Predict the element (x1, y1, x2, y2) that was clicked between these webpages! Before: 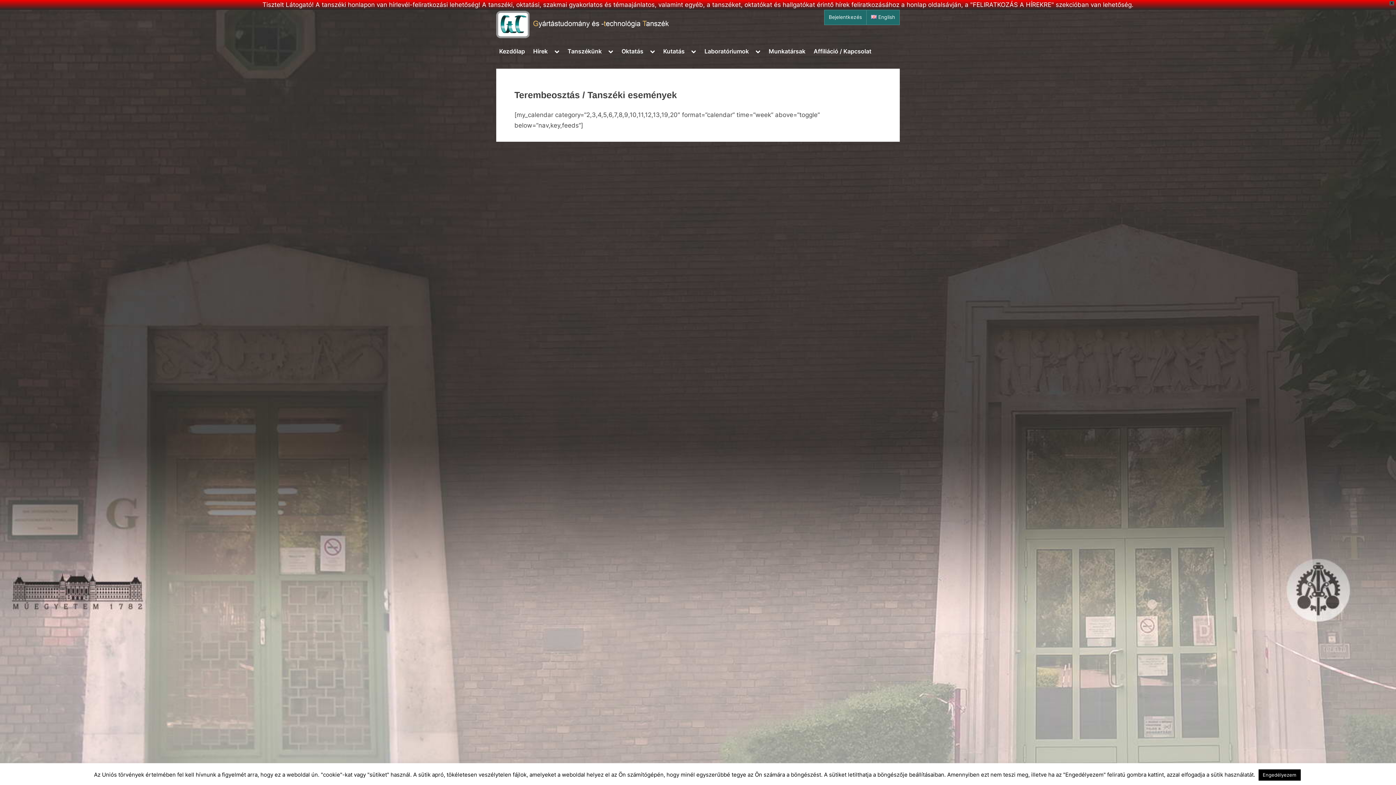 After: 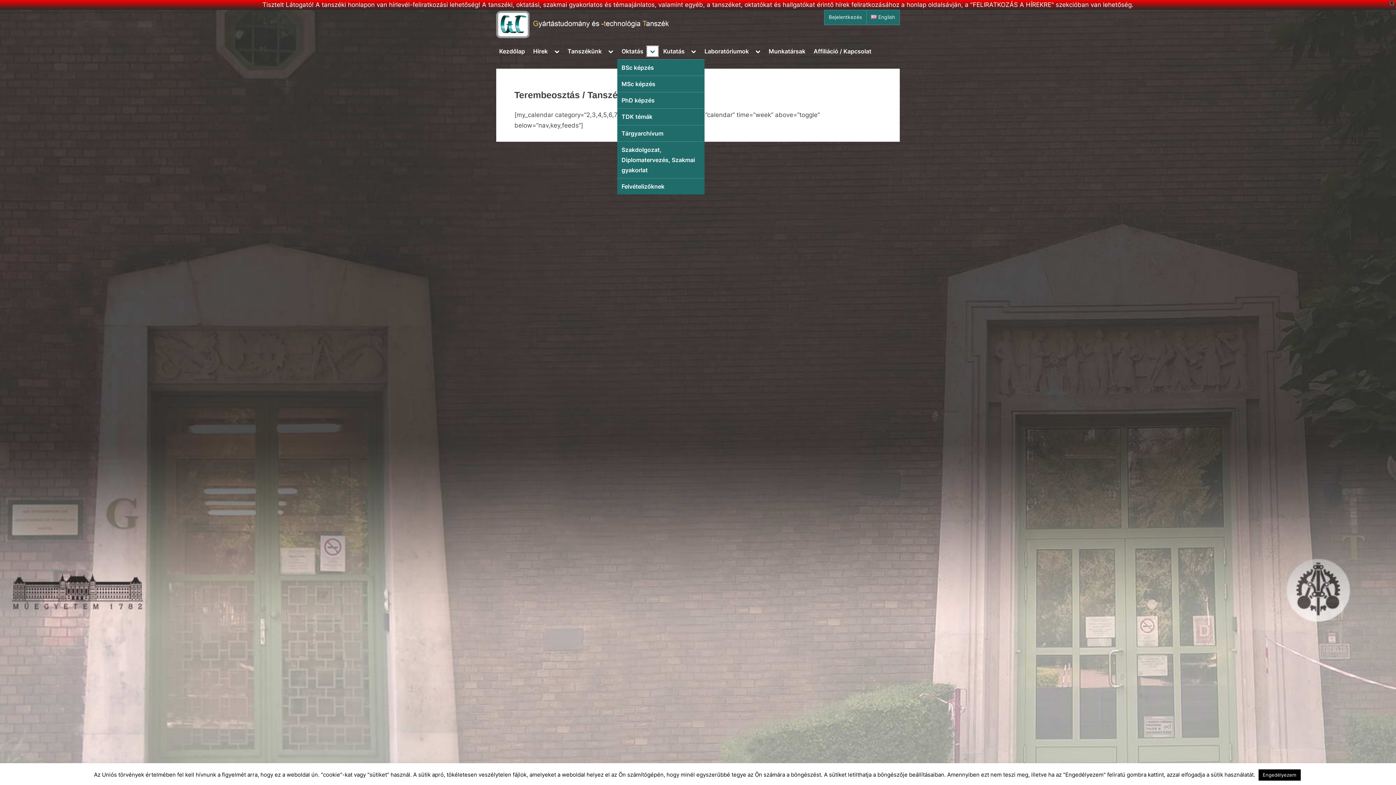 Action: bbox: (647, 46, 658, 56) label: Toggle sub-menu